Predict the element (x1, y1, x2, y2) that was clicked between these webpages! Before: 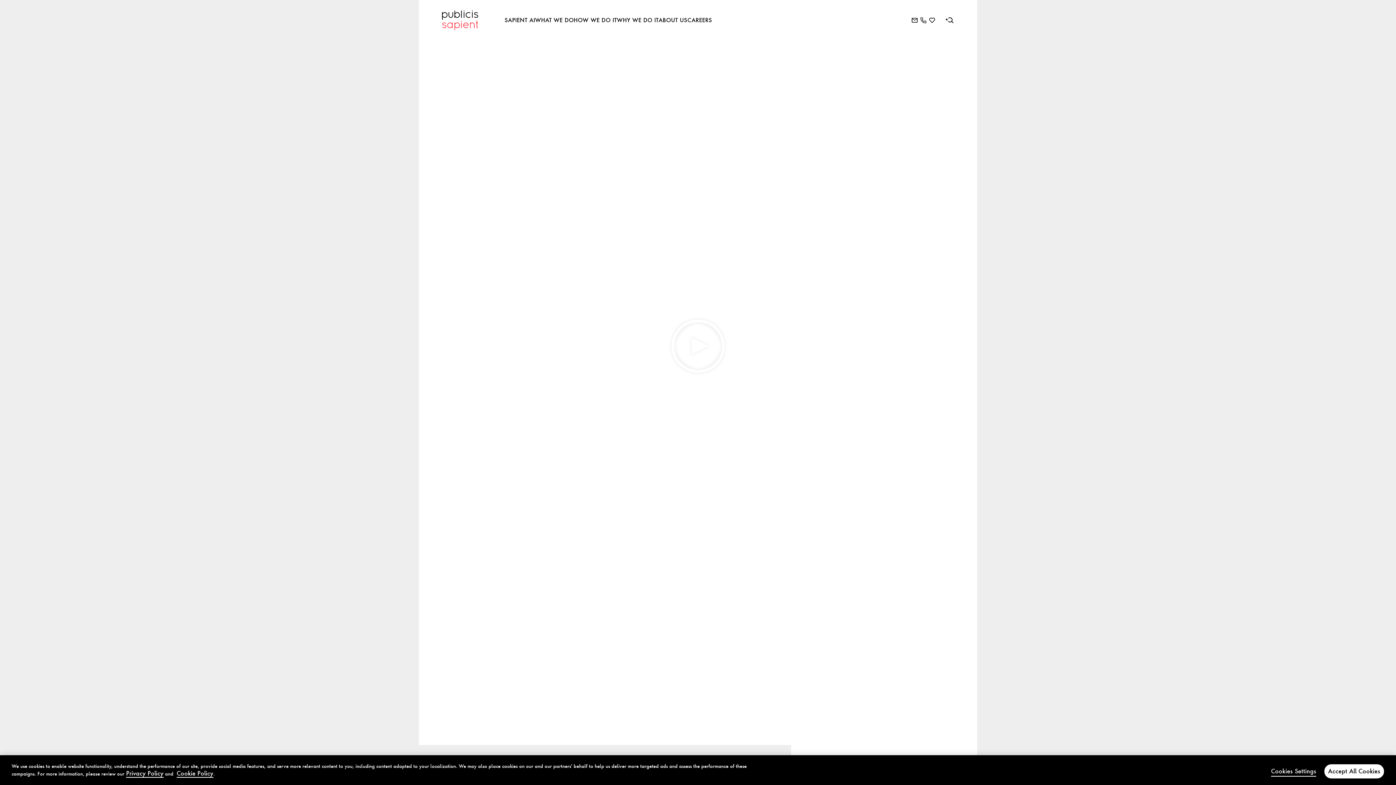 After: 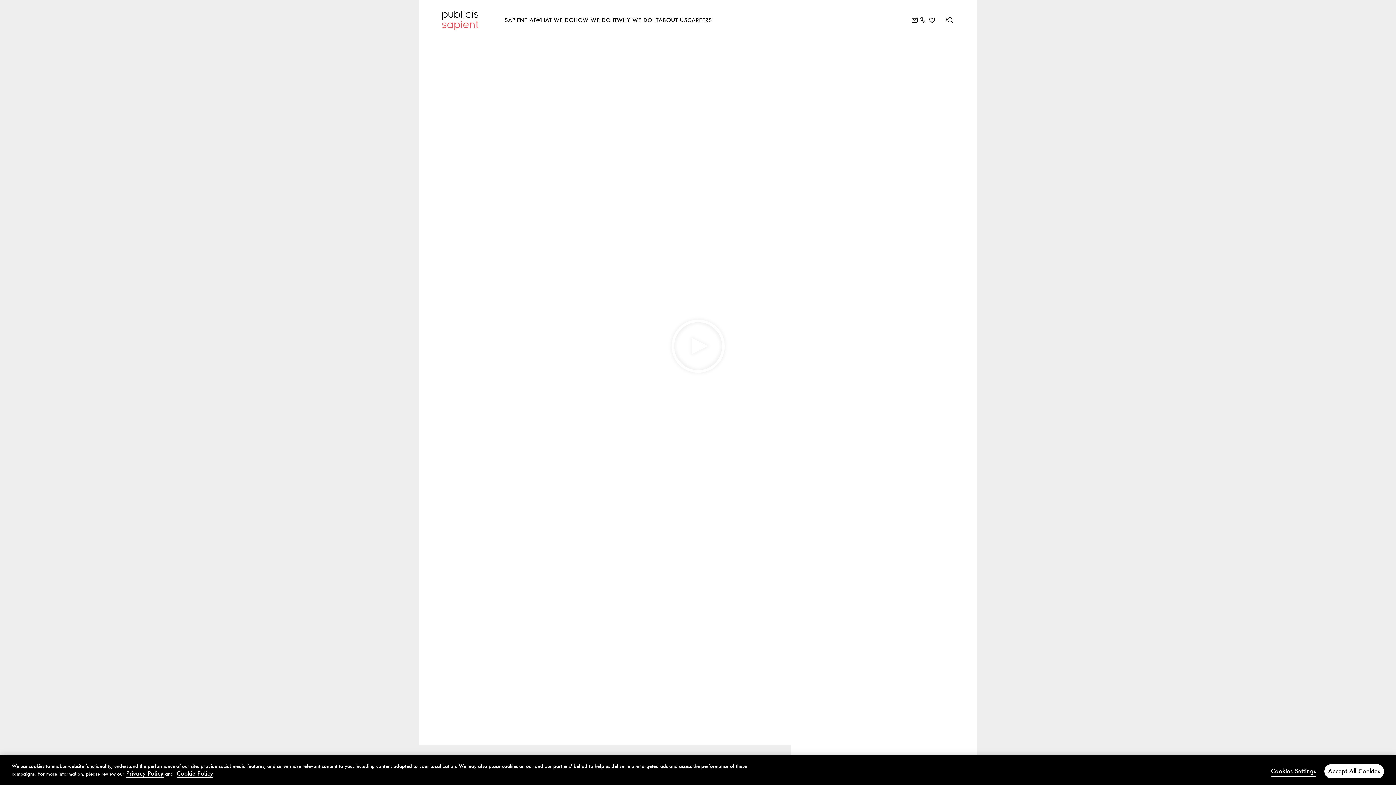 Action: bbox: (535, 14, 573, 26) label: WHAT WE DO